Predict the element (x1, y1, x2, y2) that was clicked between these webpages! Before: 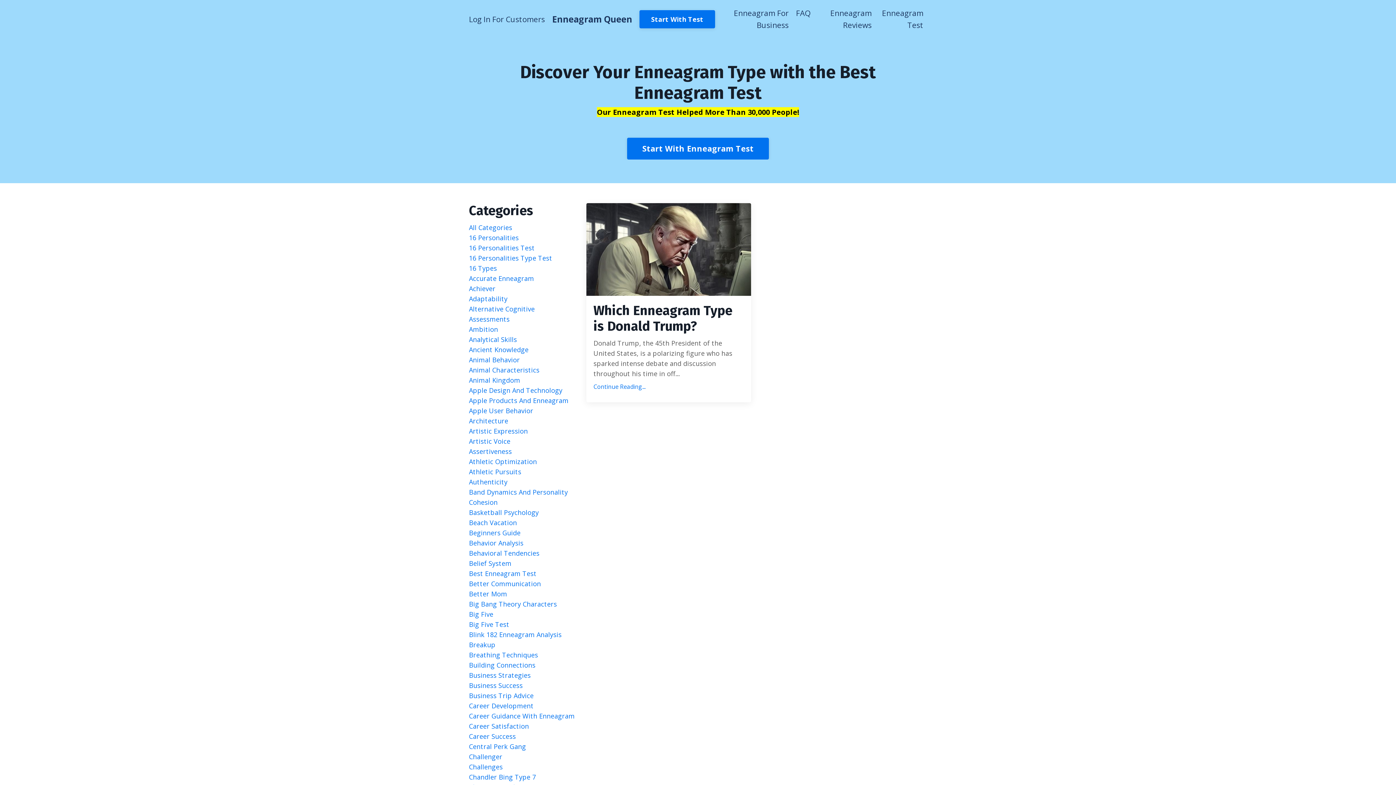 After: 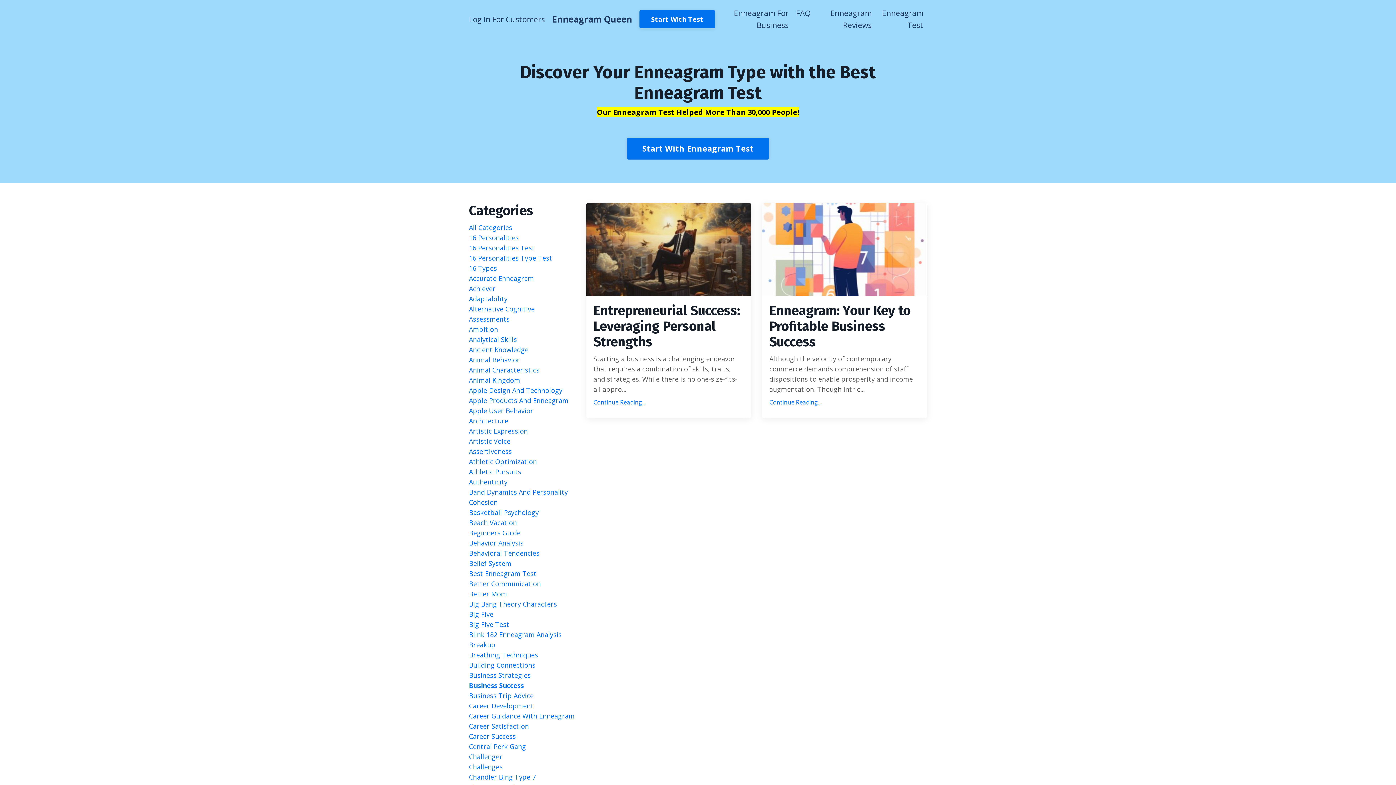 Action: bbox: (469, 680, 575, 690) label: Business Success